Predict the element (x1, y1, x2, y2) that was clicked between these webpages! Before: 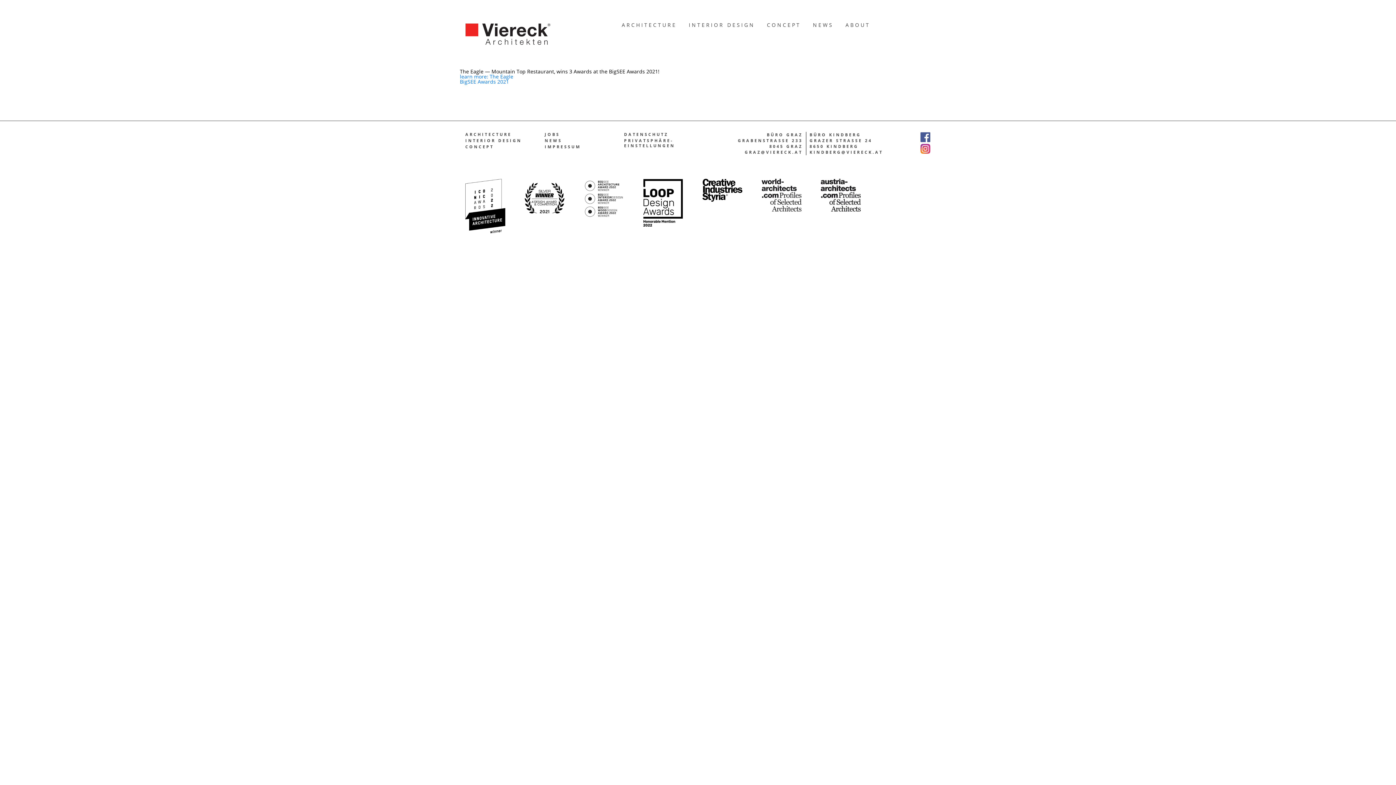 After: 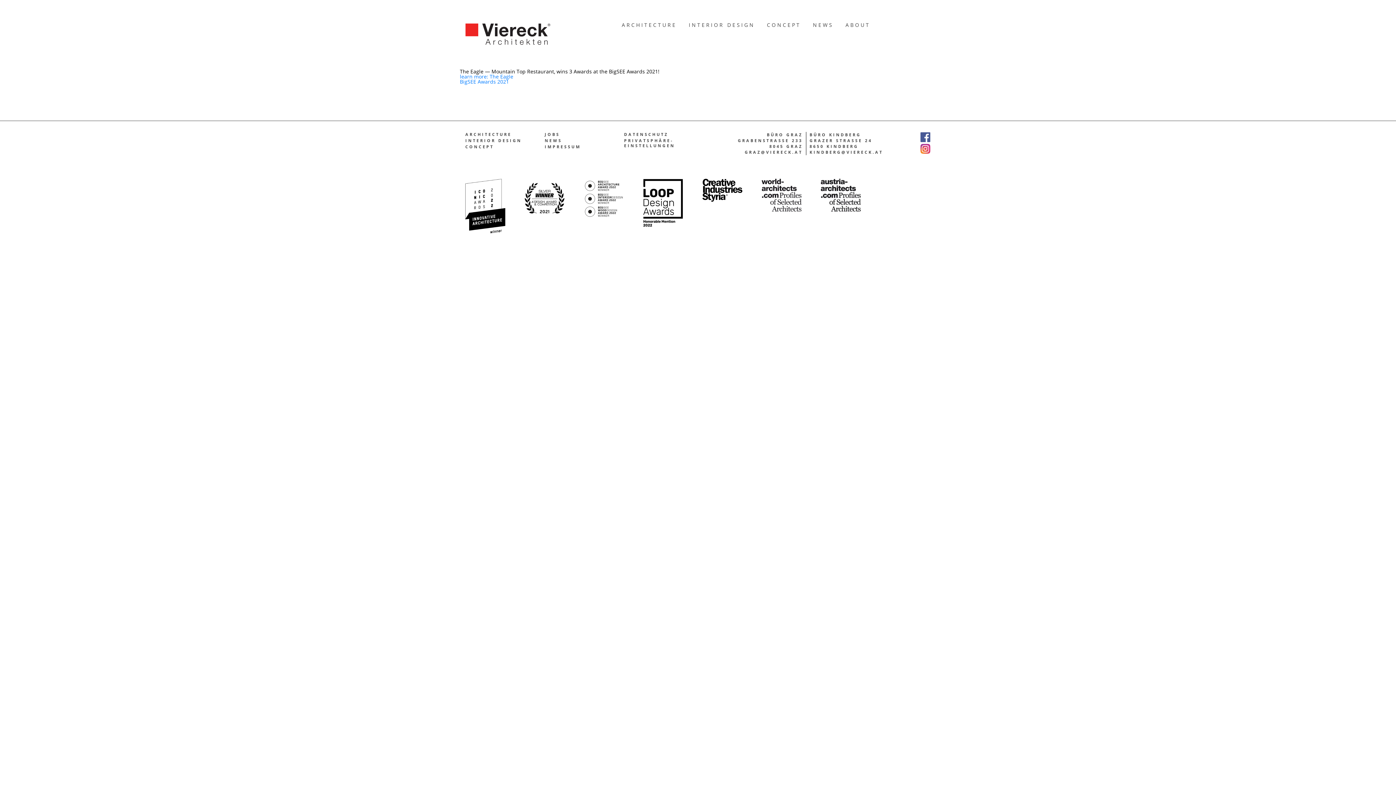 Action: bbox: (920, 144, 930, 154)